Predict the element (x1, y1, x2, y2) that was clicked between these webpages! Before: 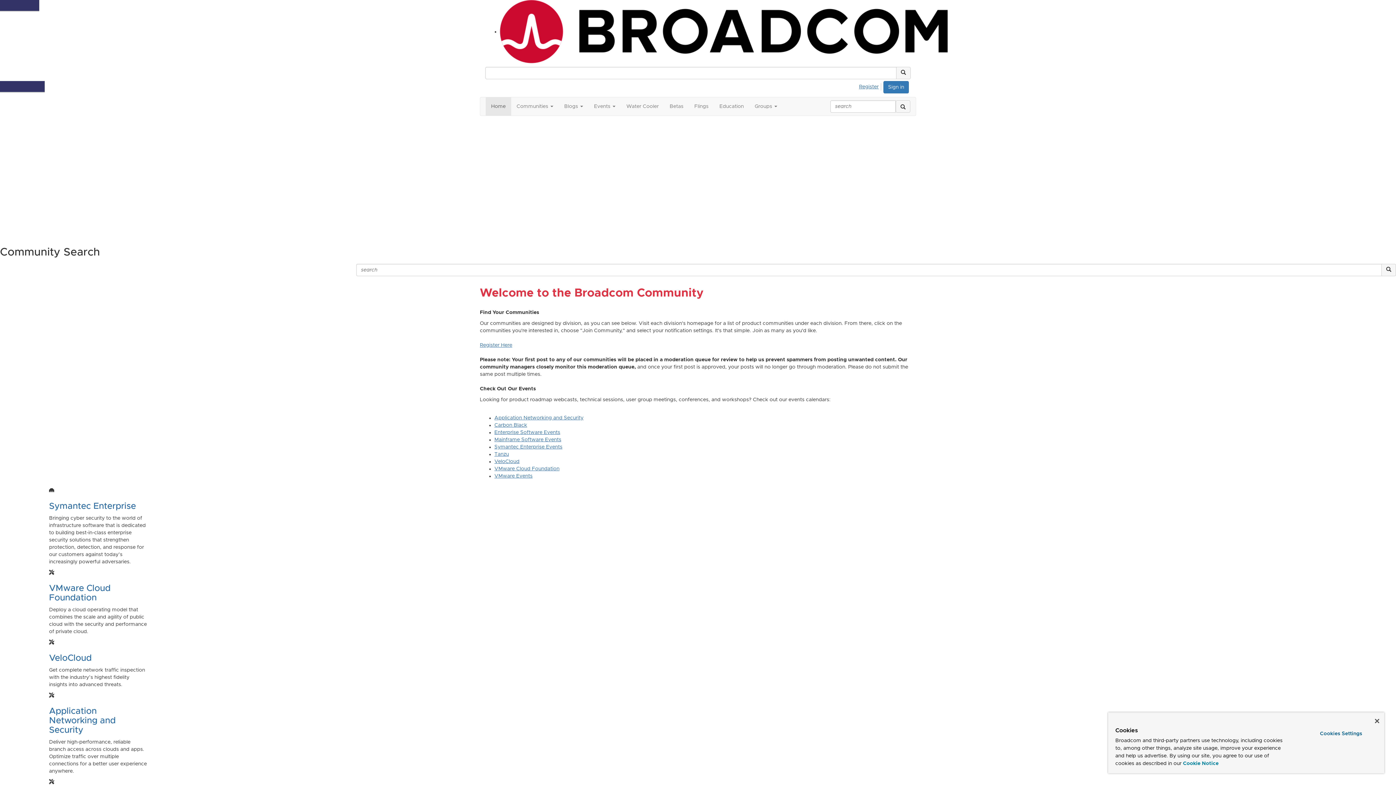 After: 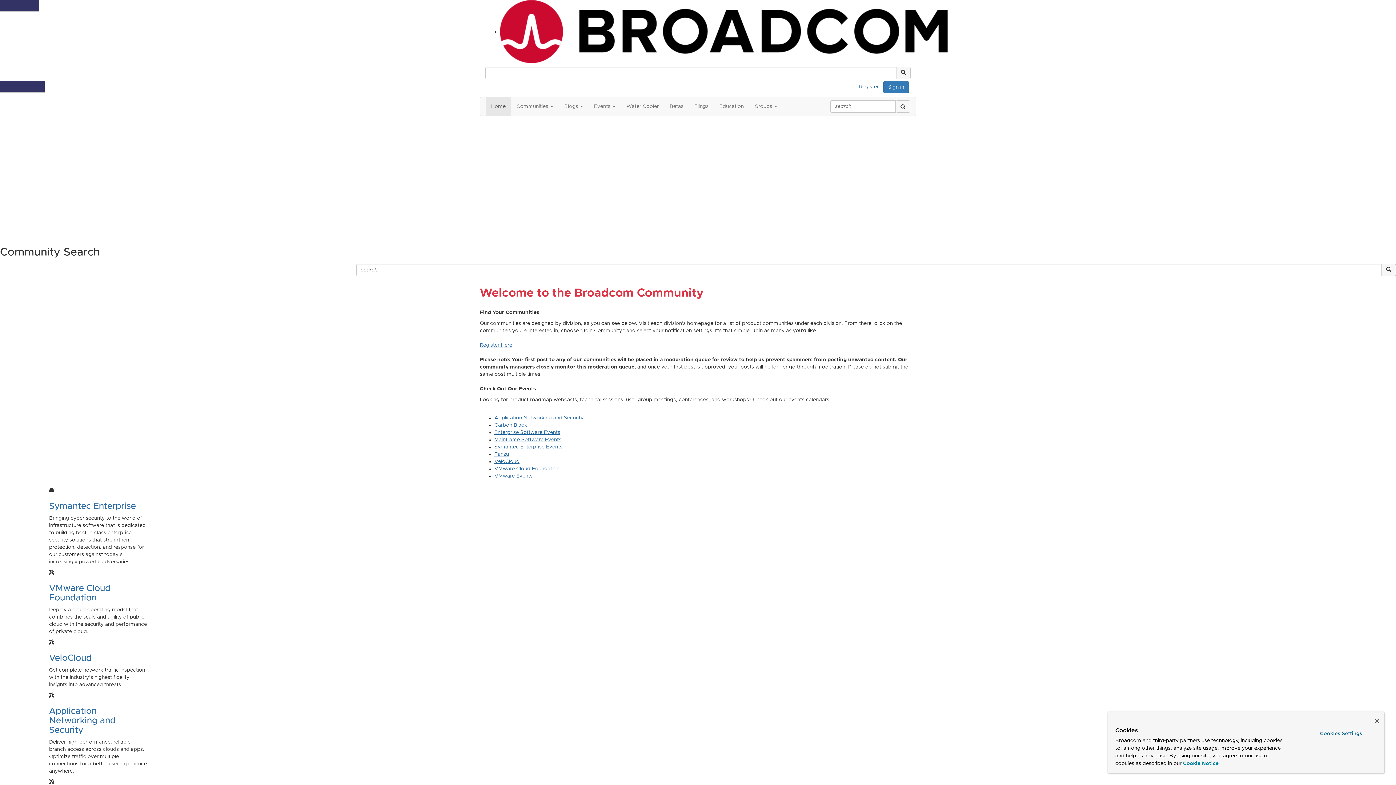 Action: bbox: (485, 97, 511, 115) label: Home